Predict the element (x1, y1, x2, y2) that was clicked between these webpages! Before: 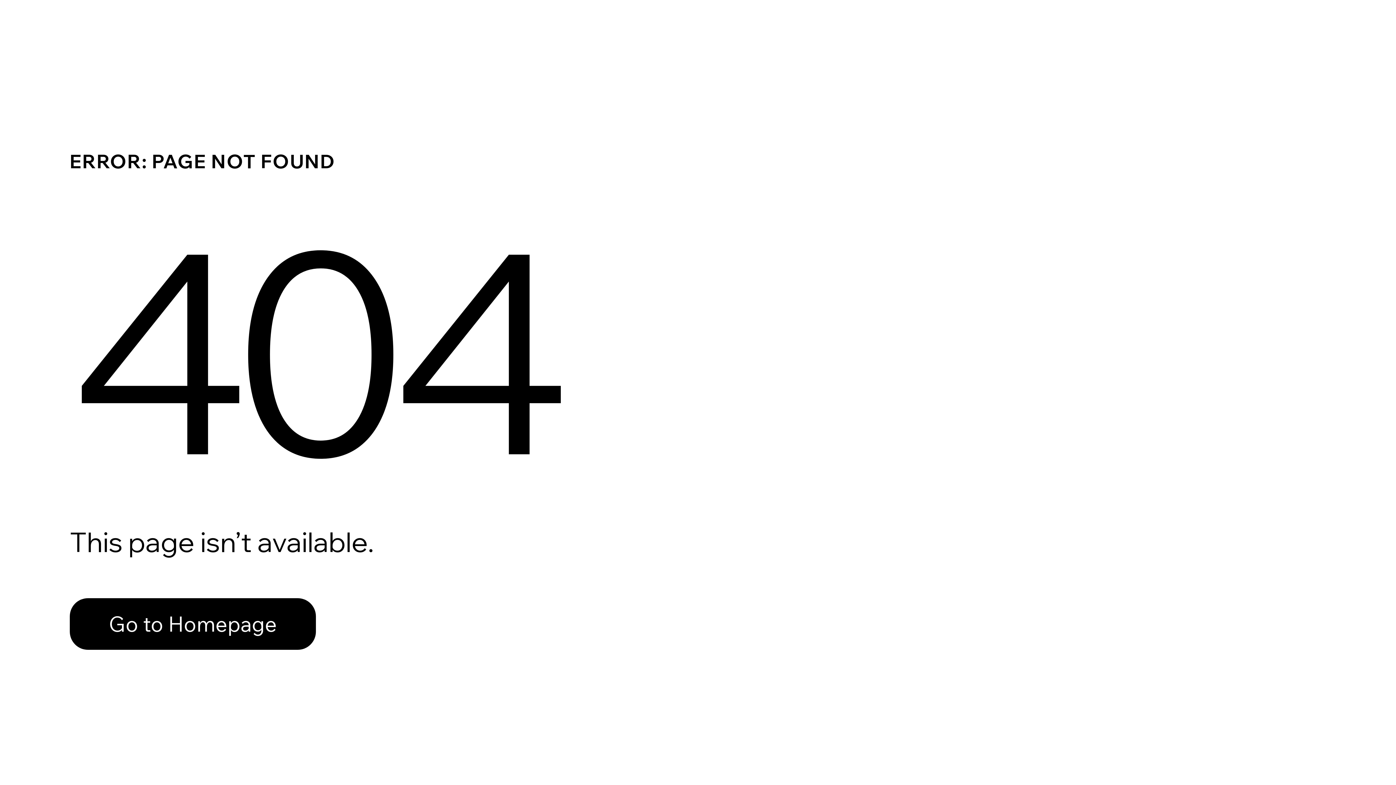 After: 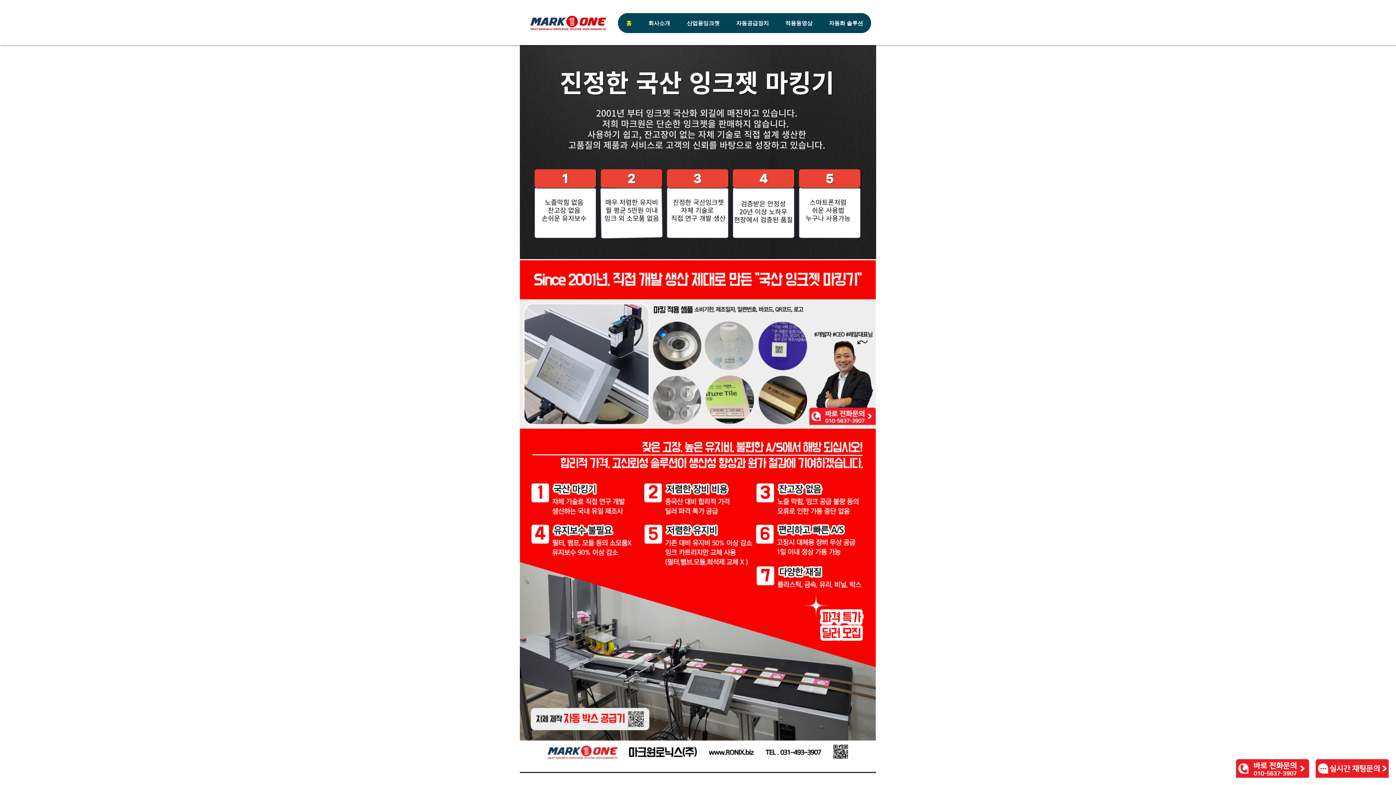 Action: bbox: (69, 582, 768, 659) label: Go to Homepage